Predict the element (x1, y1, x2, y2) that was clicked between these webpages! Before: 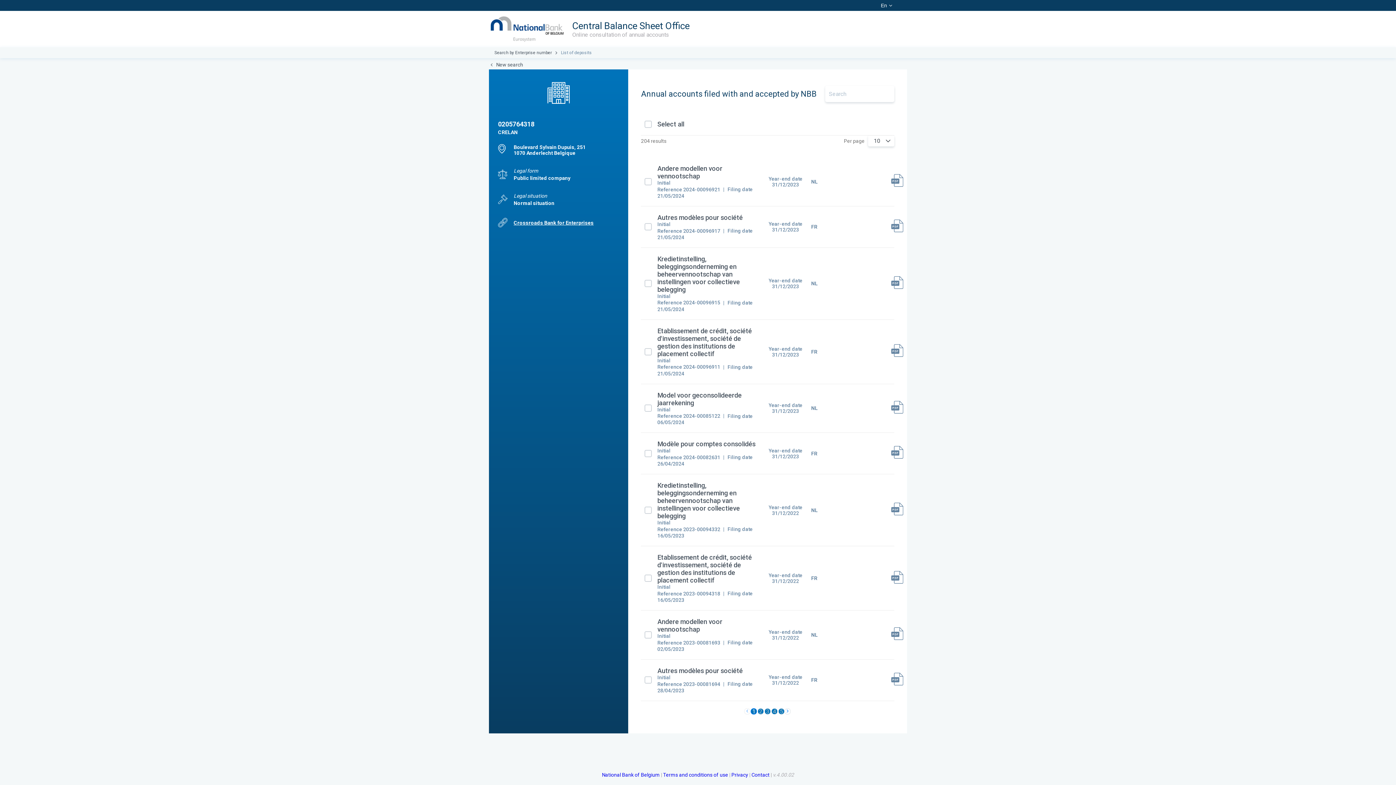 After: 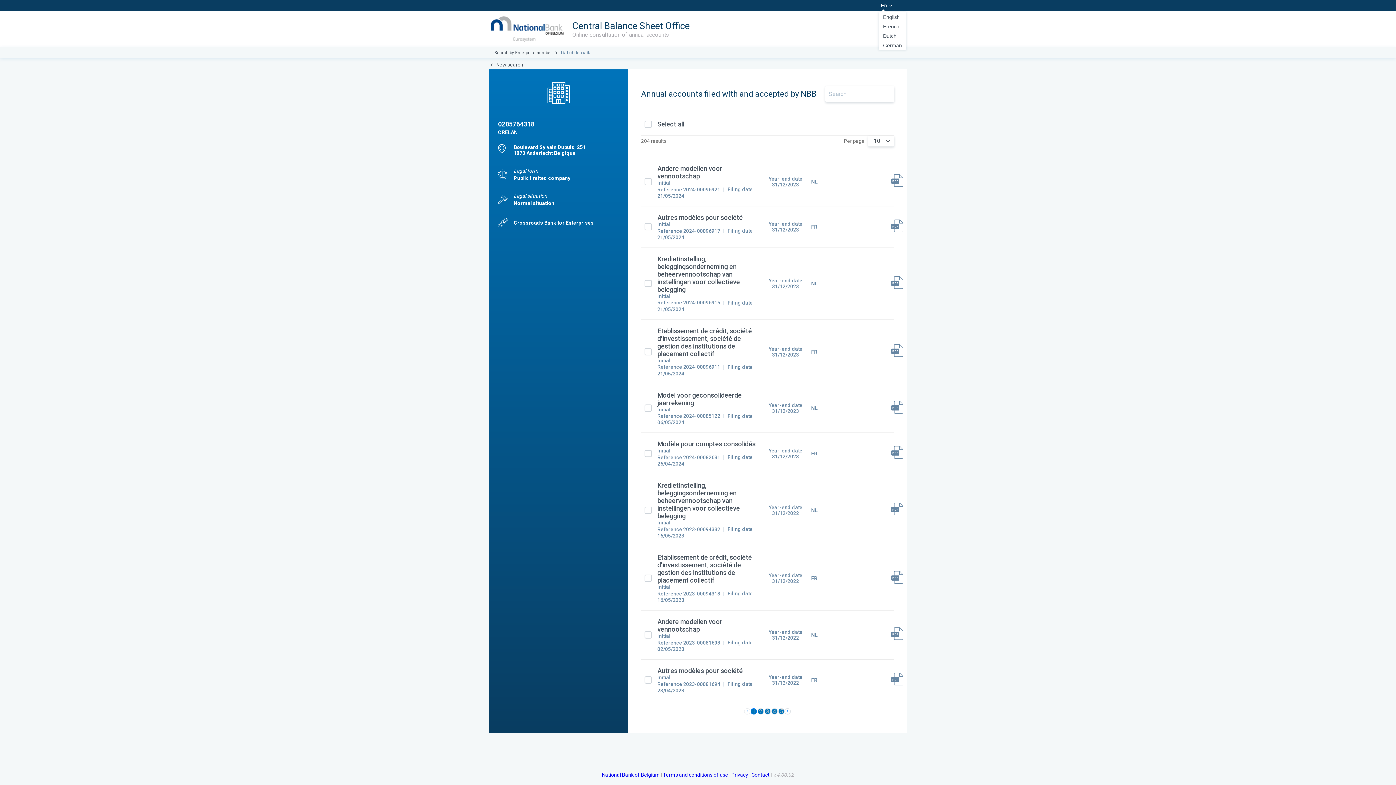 Action: label: En bbox: (878, 2, 894, 8)